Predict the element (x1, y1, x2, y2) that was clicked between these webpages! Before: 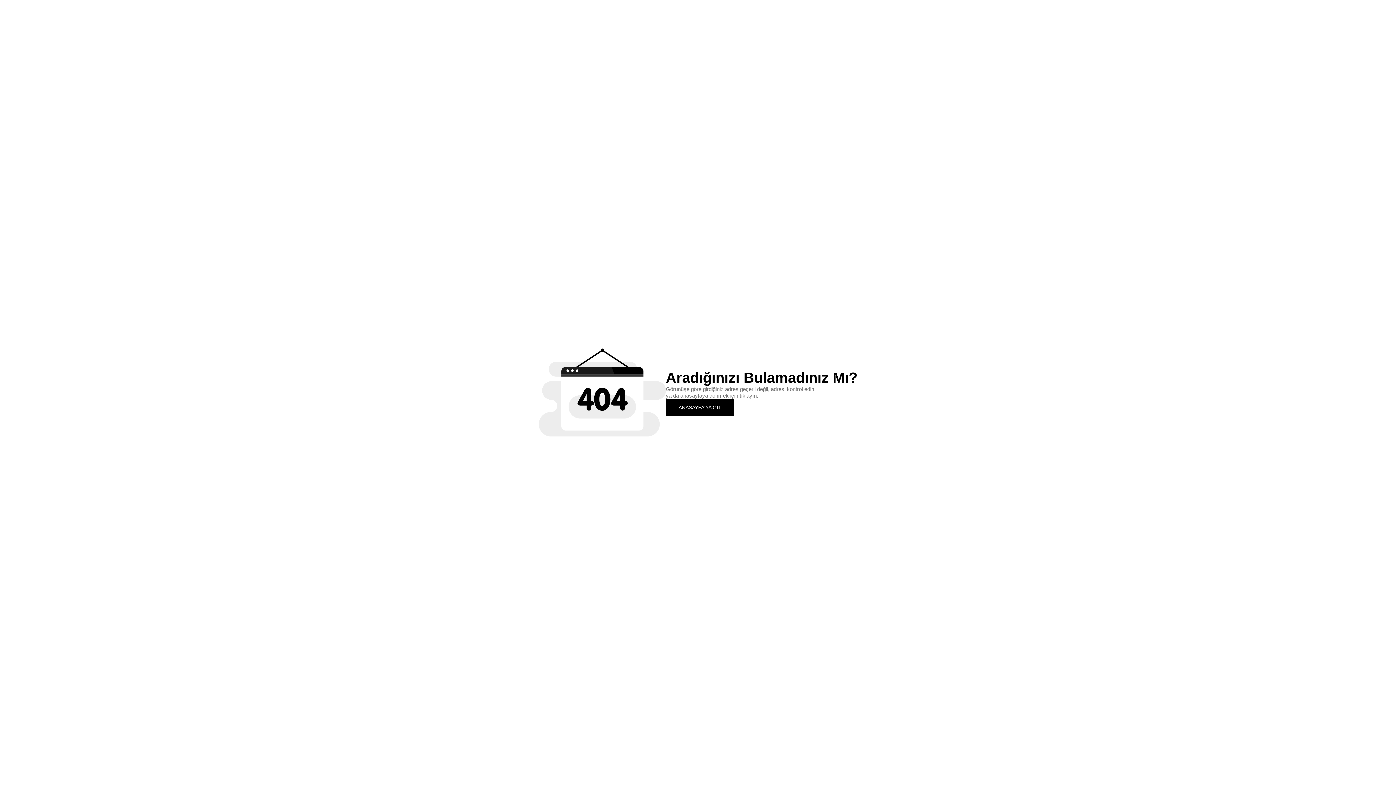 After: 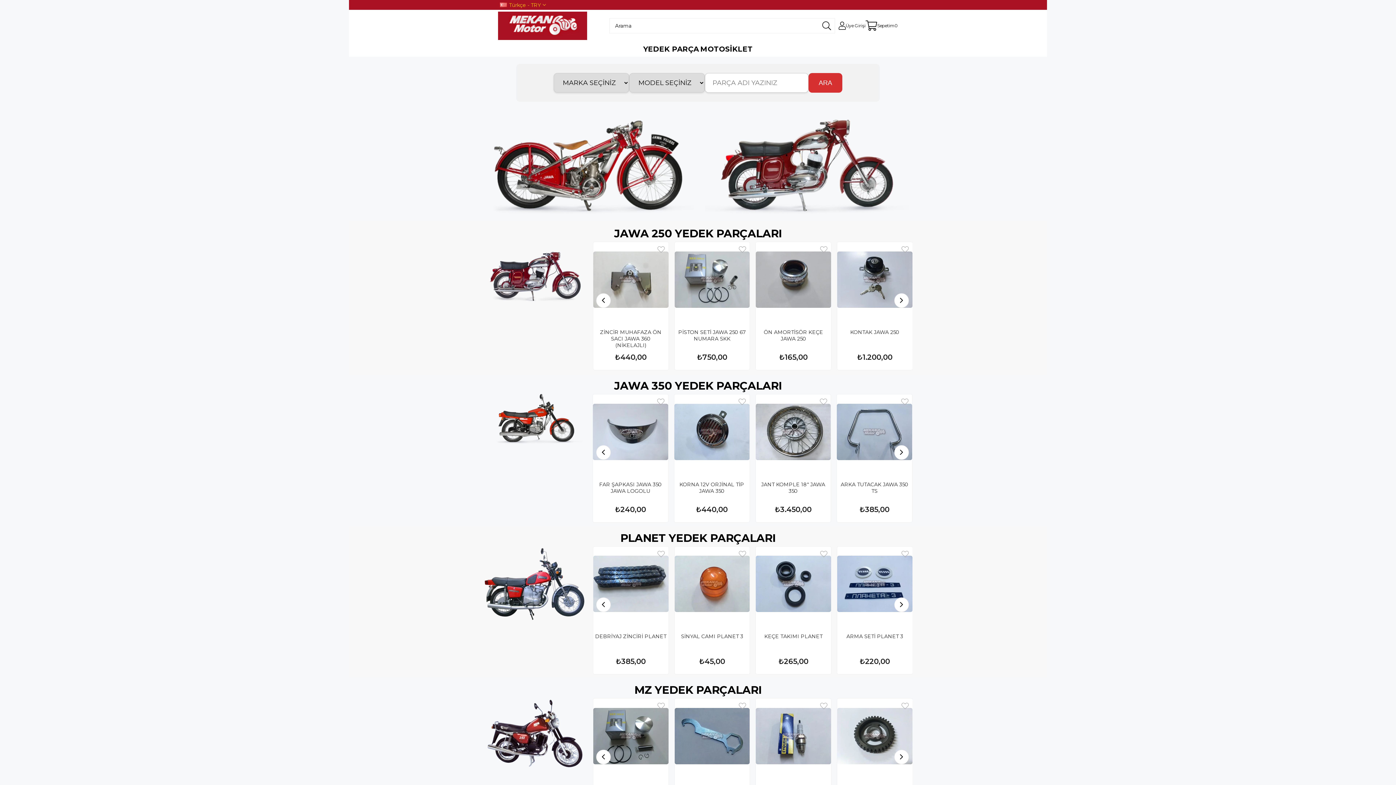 Action: bbox: (666, 399, 734, 415) label: ANASAYFA'YA GİT